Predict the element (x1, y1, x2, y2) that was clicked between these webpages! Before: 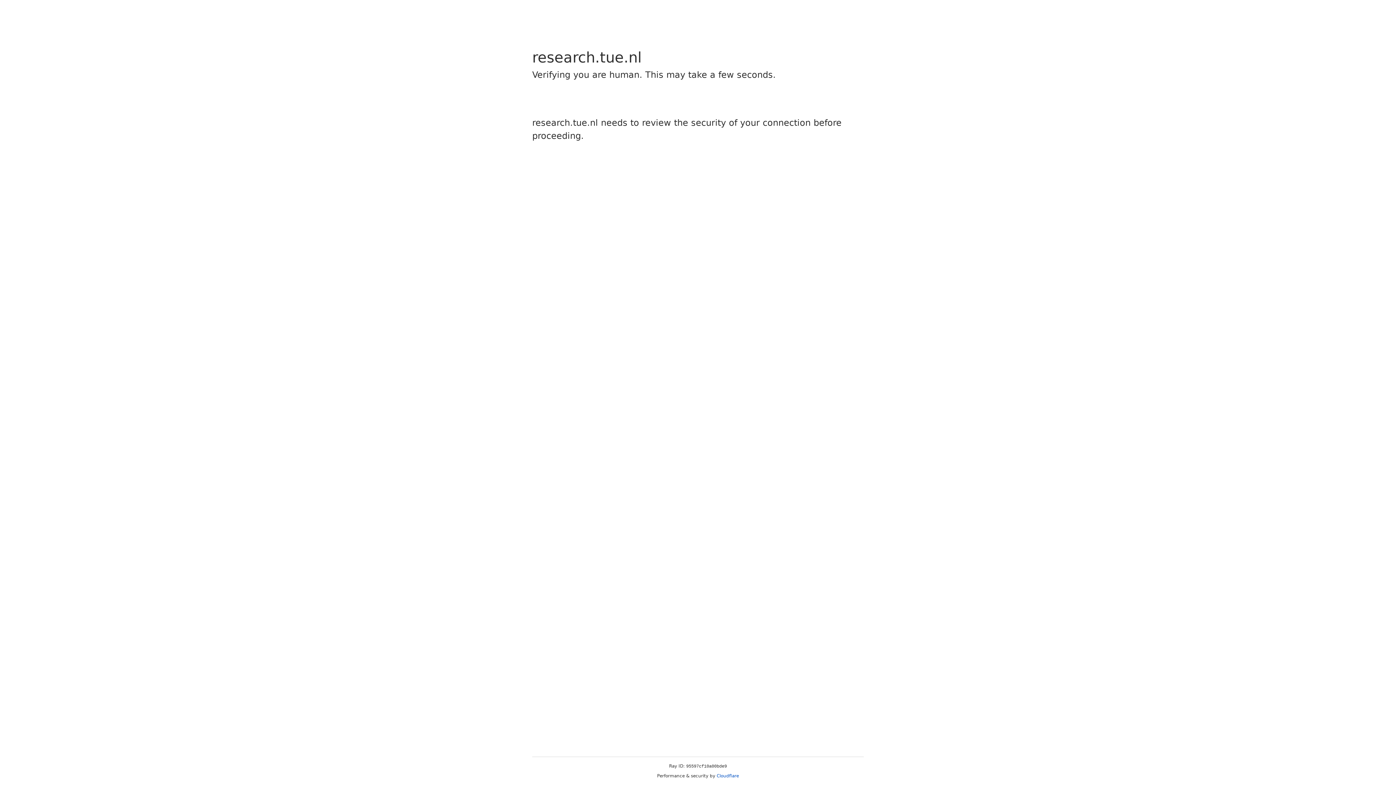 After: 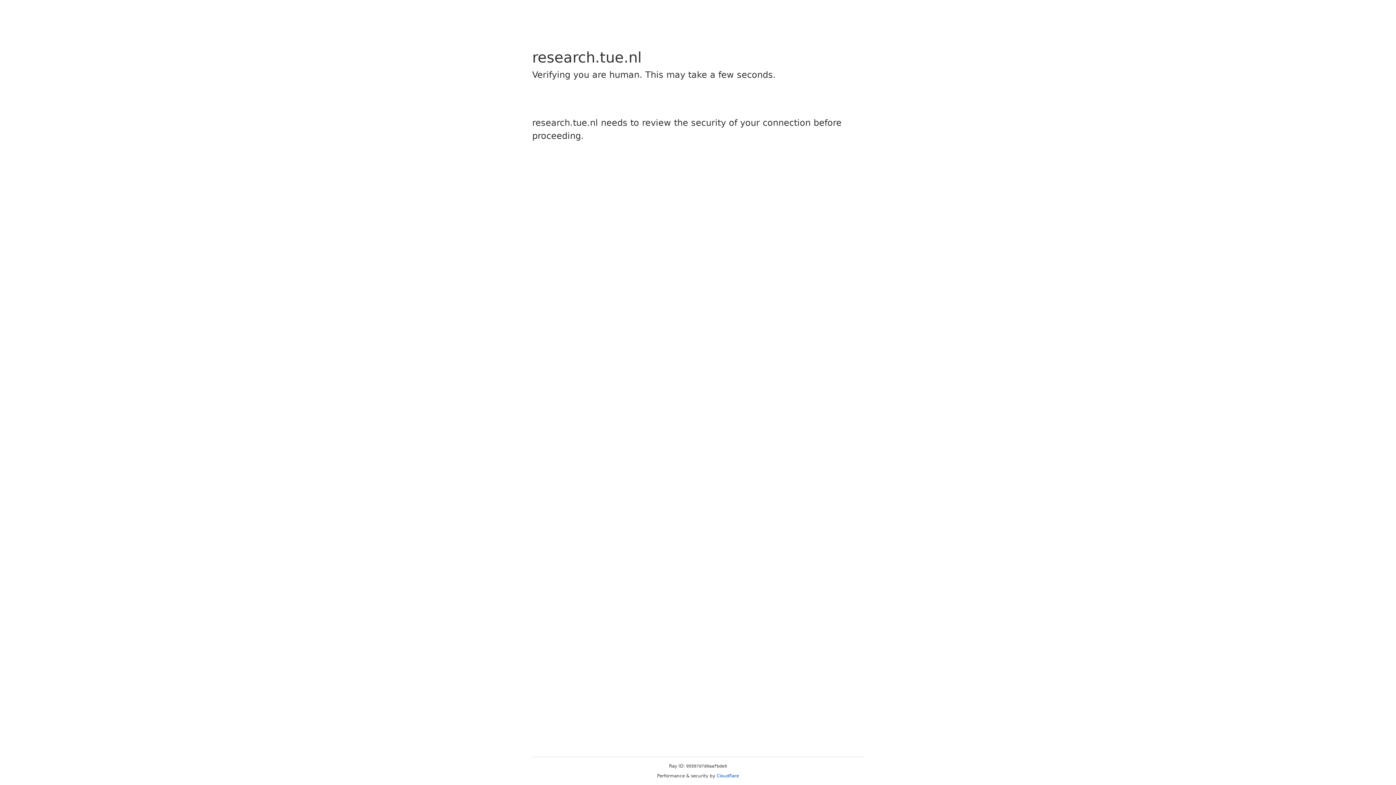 Action: label: Cloudflare bbox: (716, 773, 739, 778)